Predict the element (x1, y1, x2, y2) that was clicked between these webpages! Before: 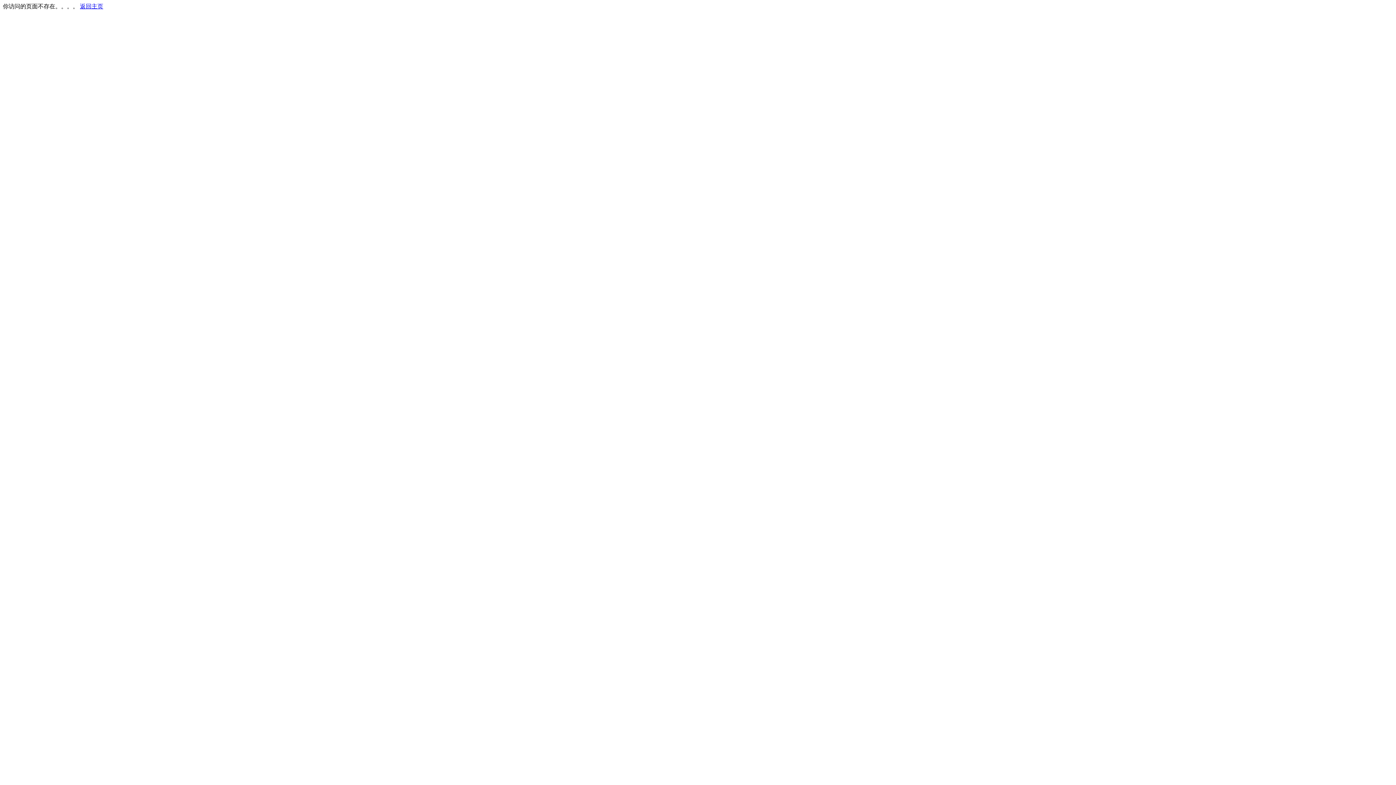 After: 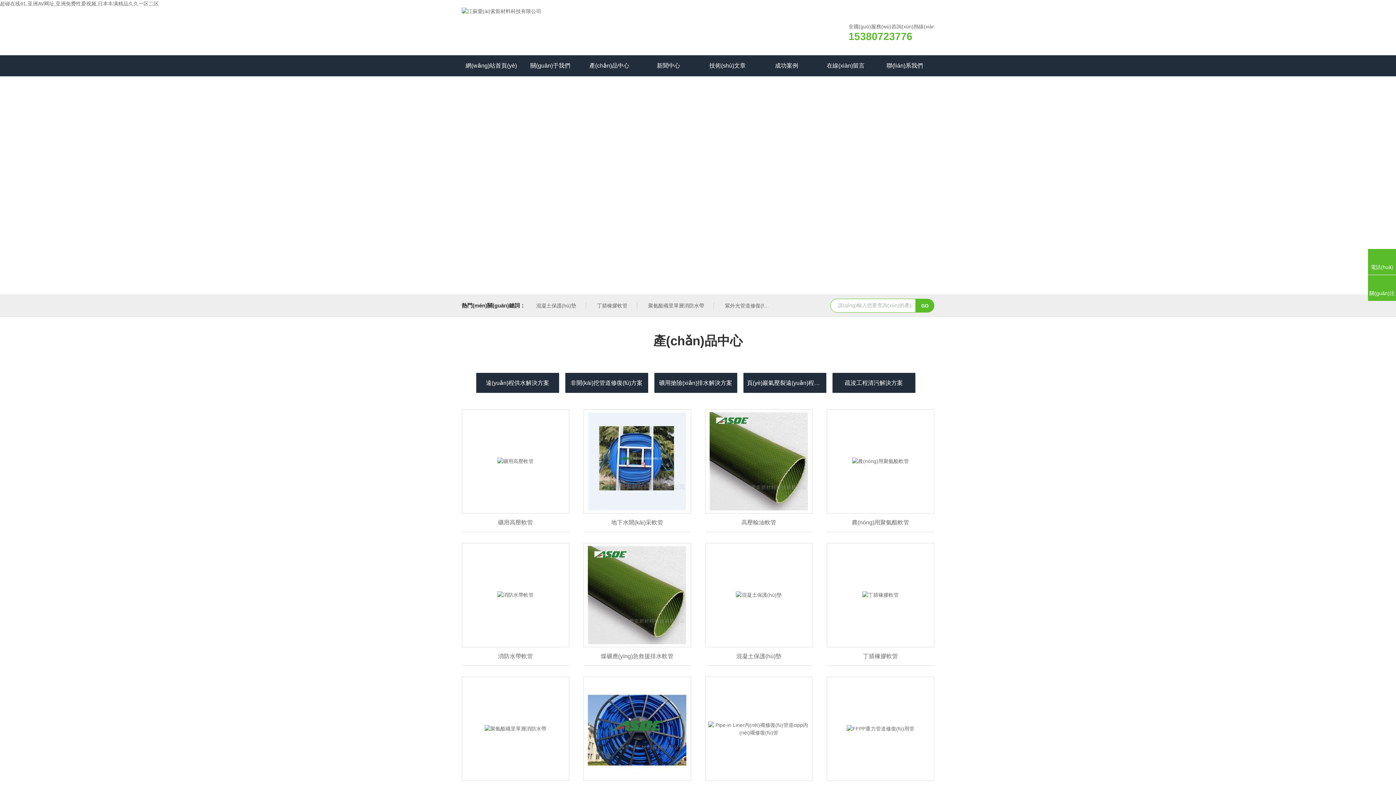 Action: bbox: (80, 3, 103, 9) label: 返回主页